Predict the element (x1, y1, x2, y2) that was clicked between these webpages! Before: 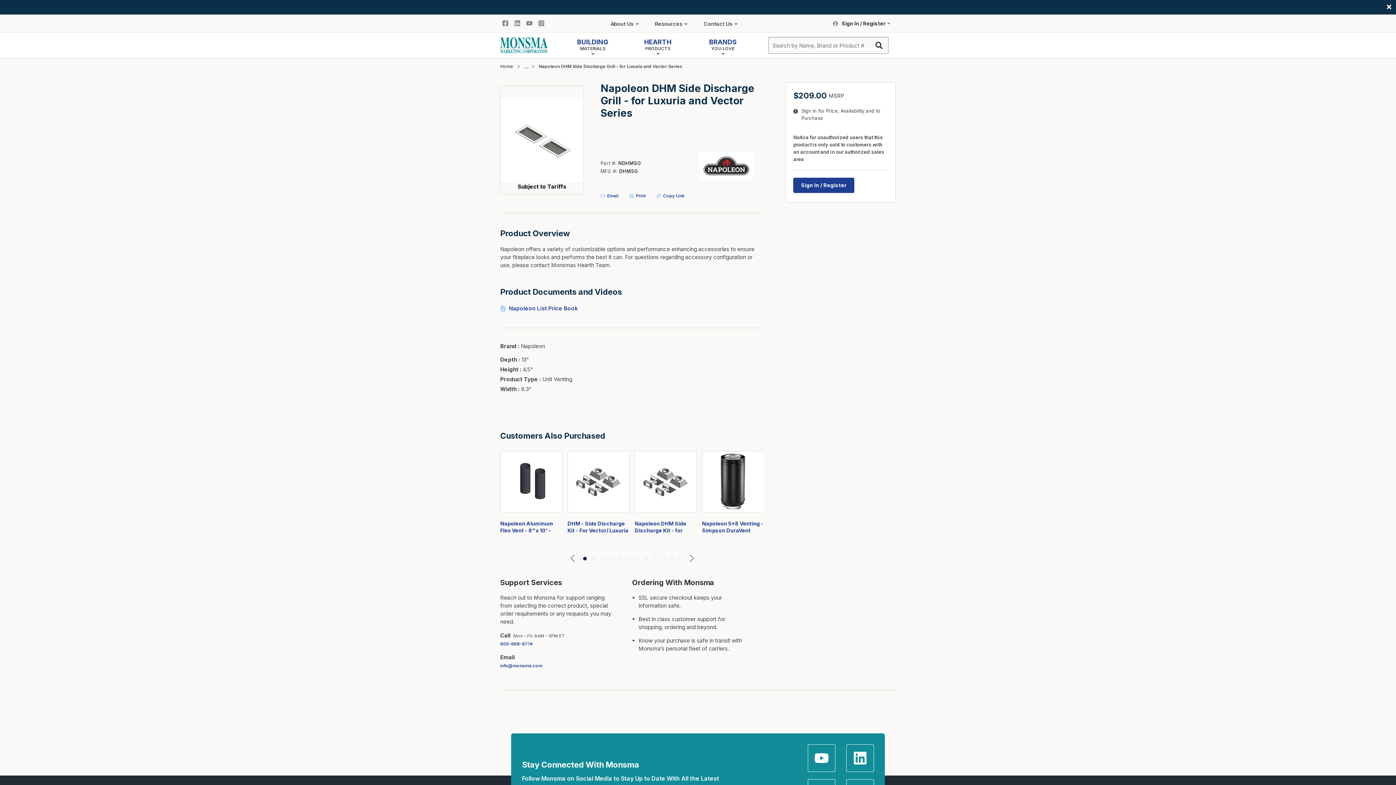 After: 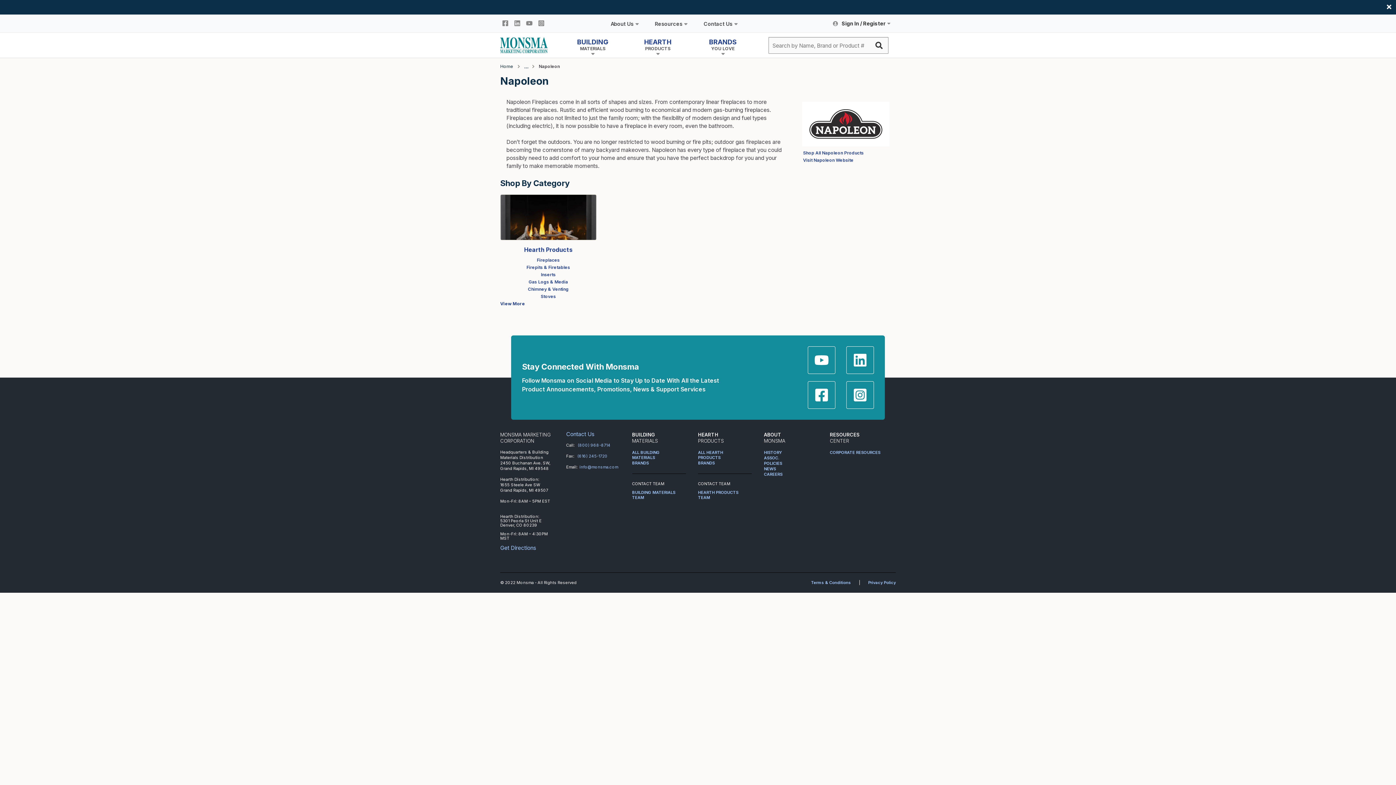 Action: bbox: (615, 472, 620, 477)